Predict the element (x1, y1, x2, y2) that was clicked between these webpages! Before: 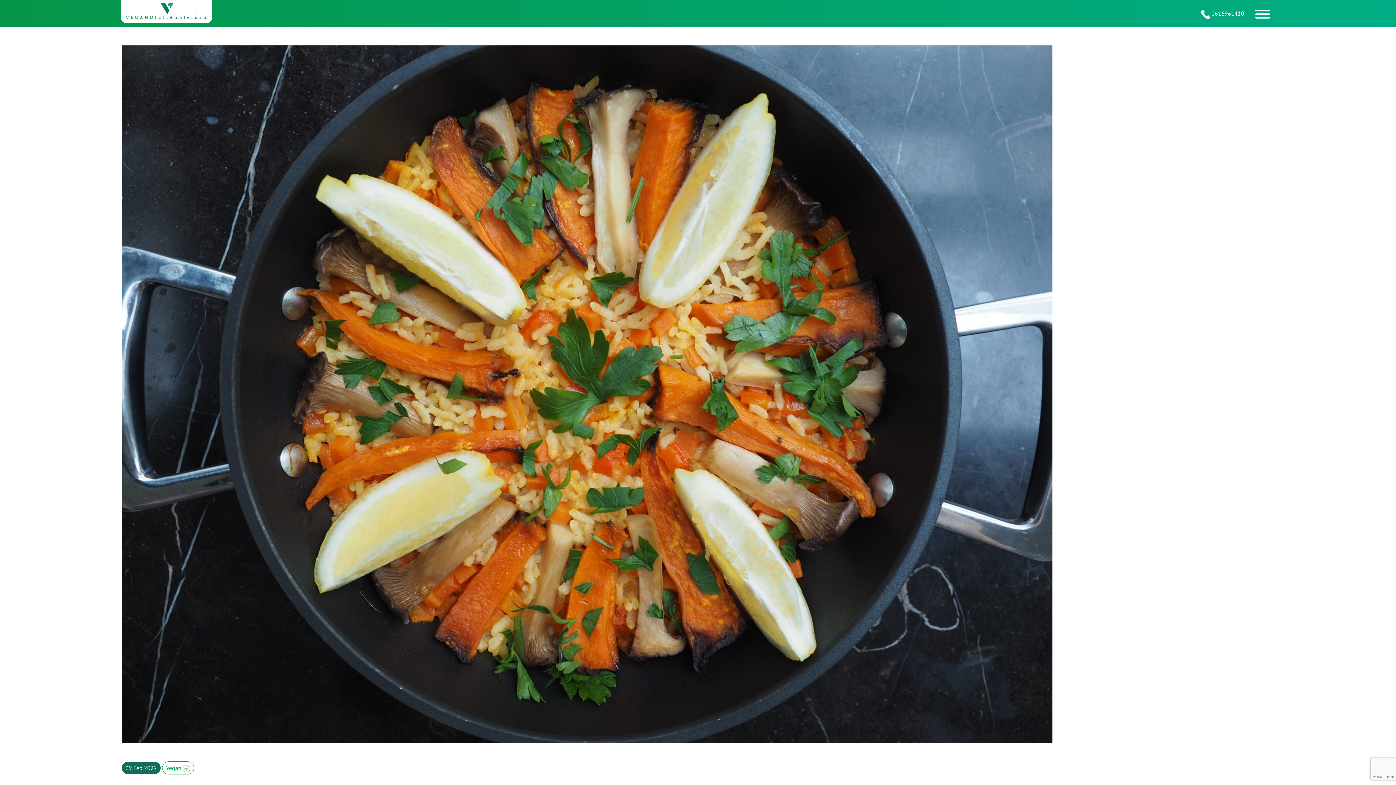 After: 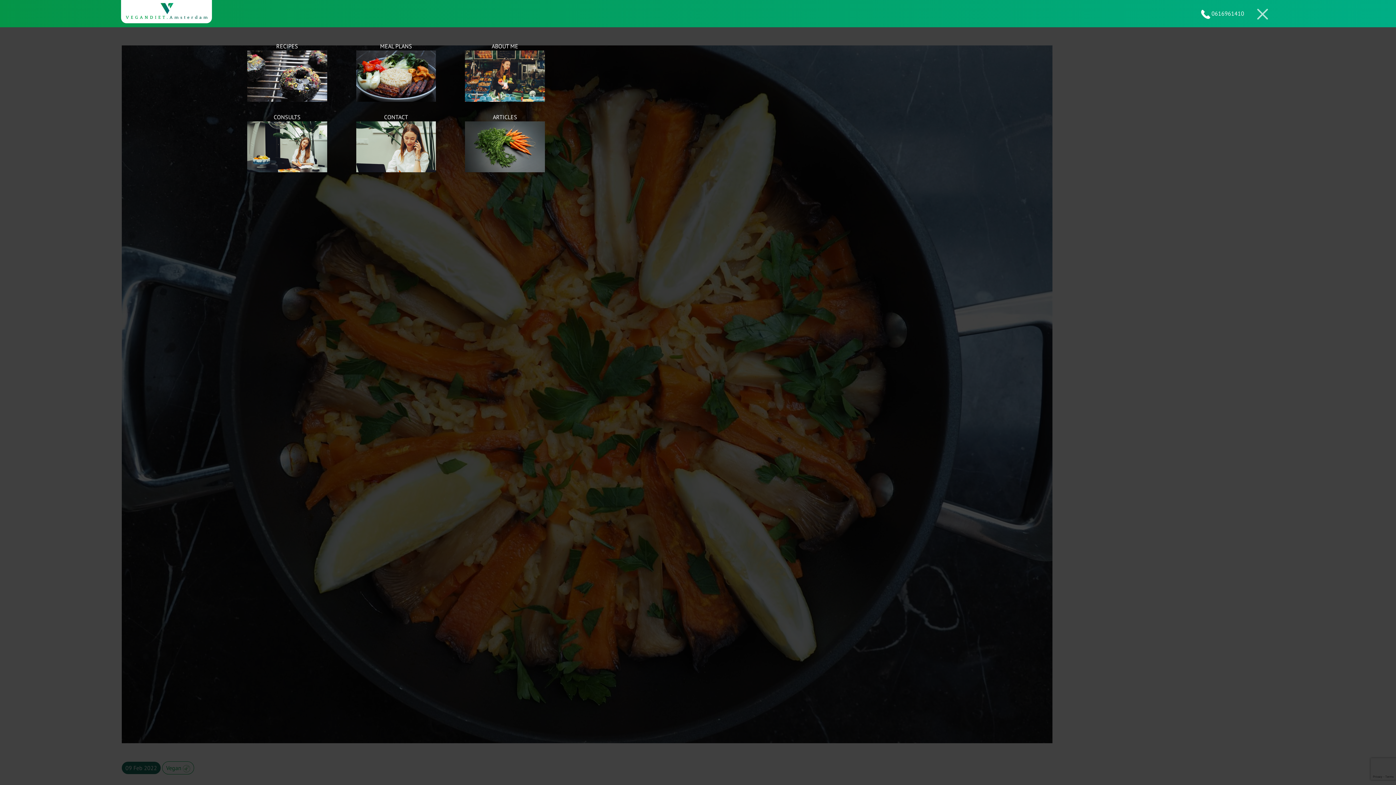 Action: bbox: (1250, 4, 1275, 26)